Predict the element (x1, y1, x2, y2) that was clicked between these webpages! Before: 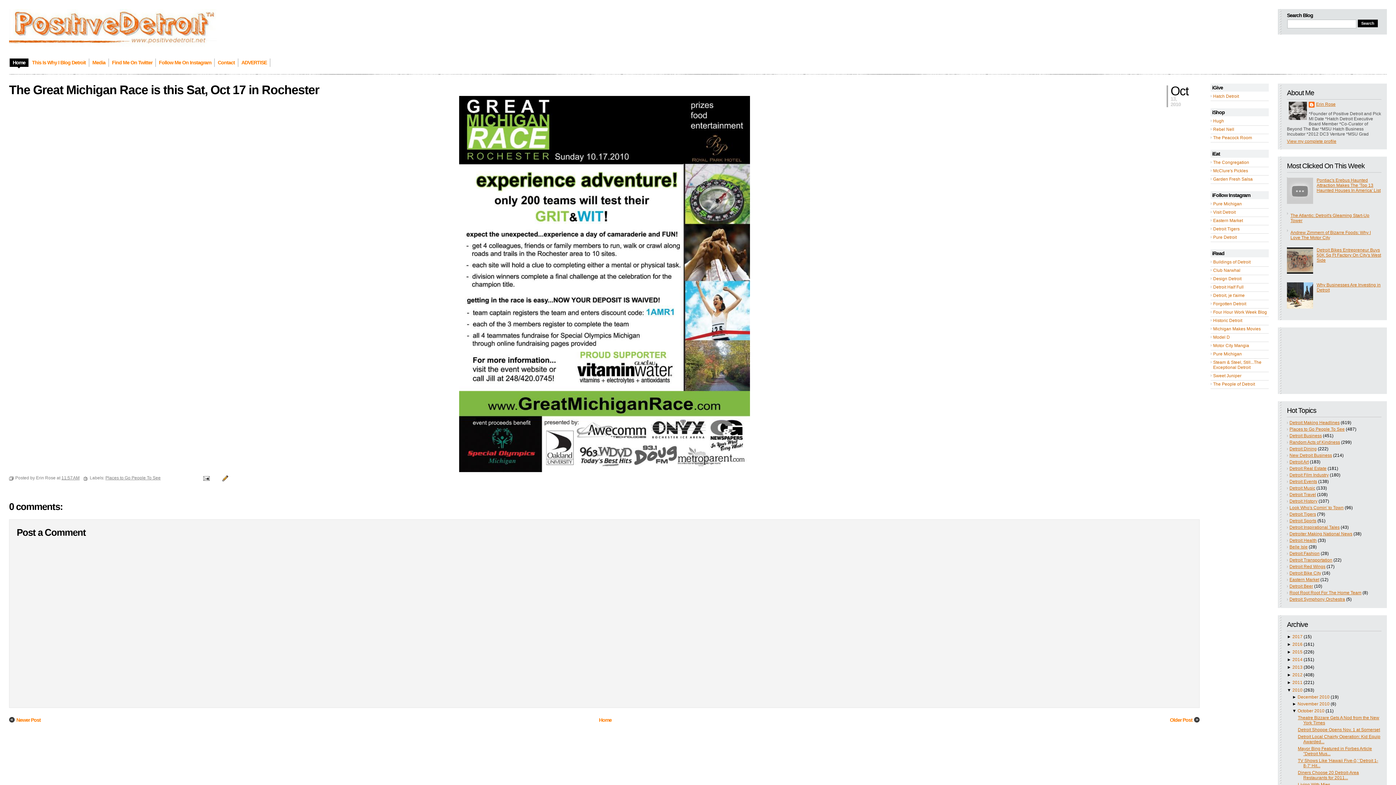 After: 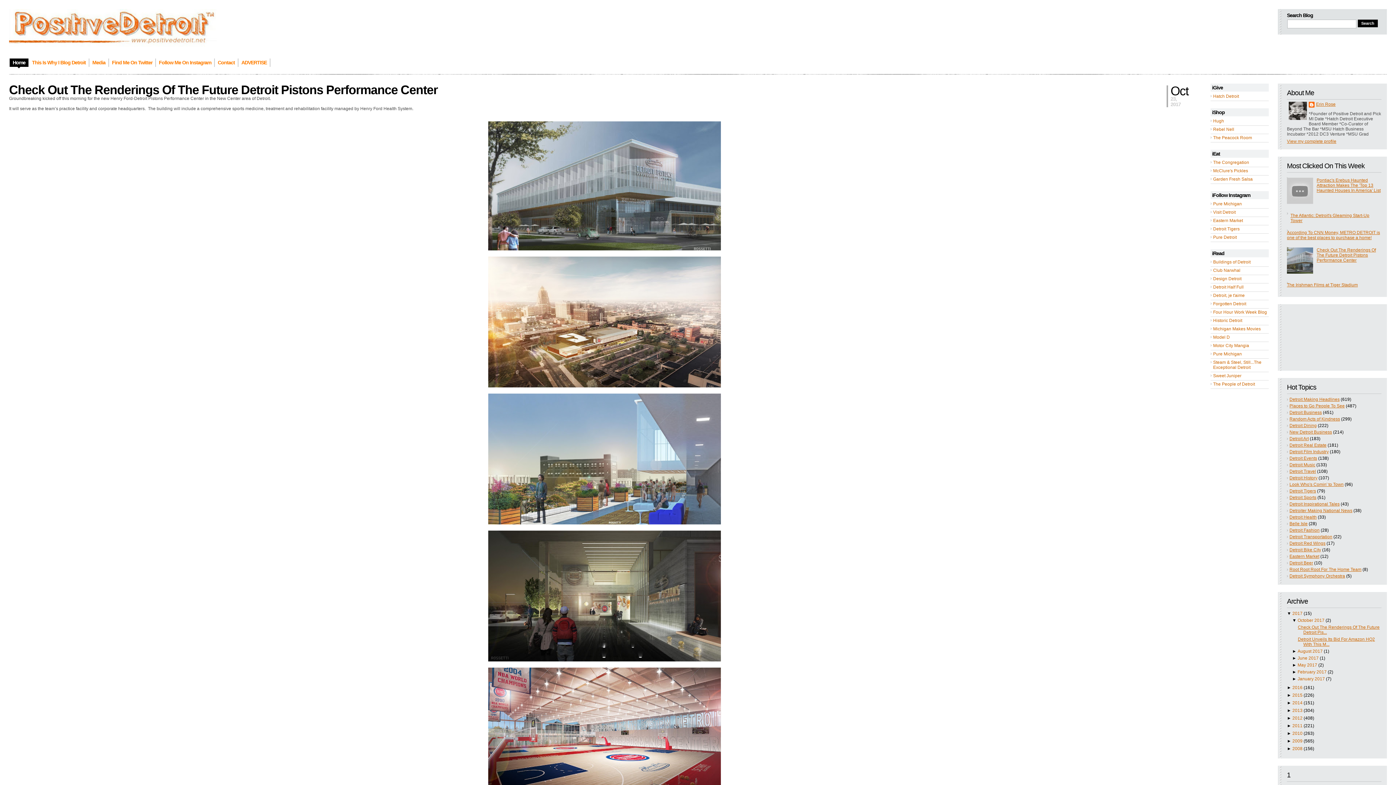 Action: bbox: (9, 58, 28, 68) label: Home